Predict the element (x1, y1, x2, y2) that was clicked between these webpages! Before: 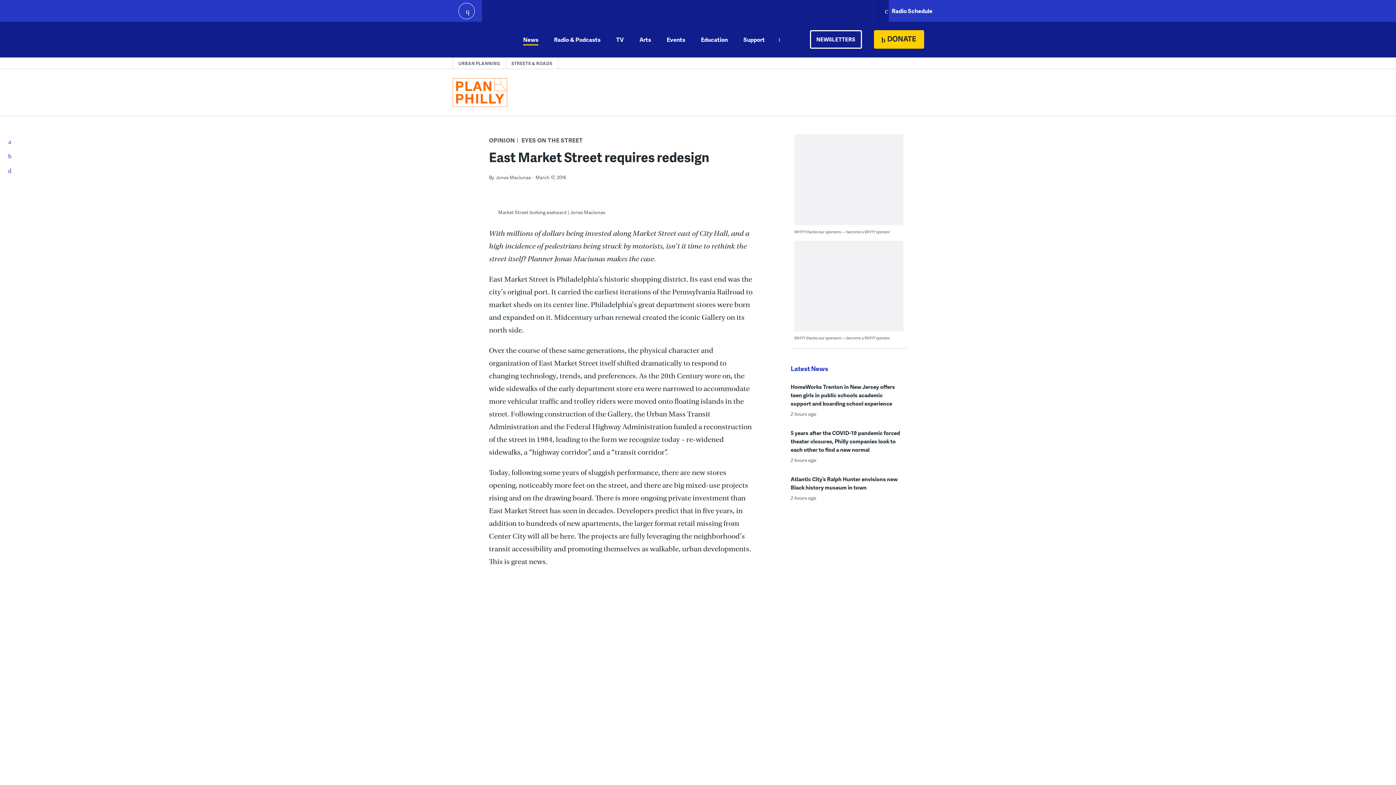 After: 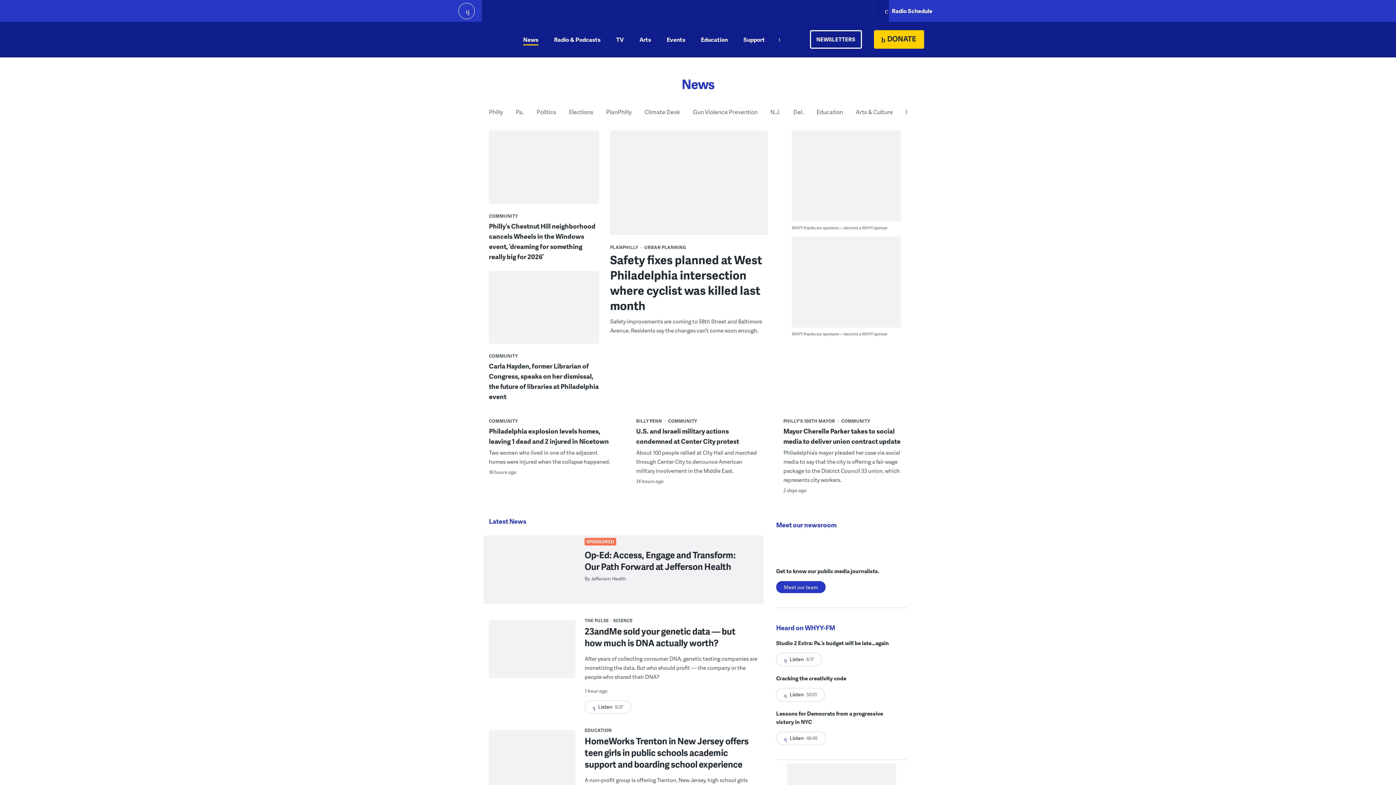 Action: bbox: (523, 21, 538, 57) label: News